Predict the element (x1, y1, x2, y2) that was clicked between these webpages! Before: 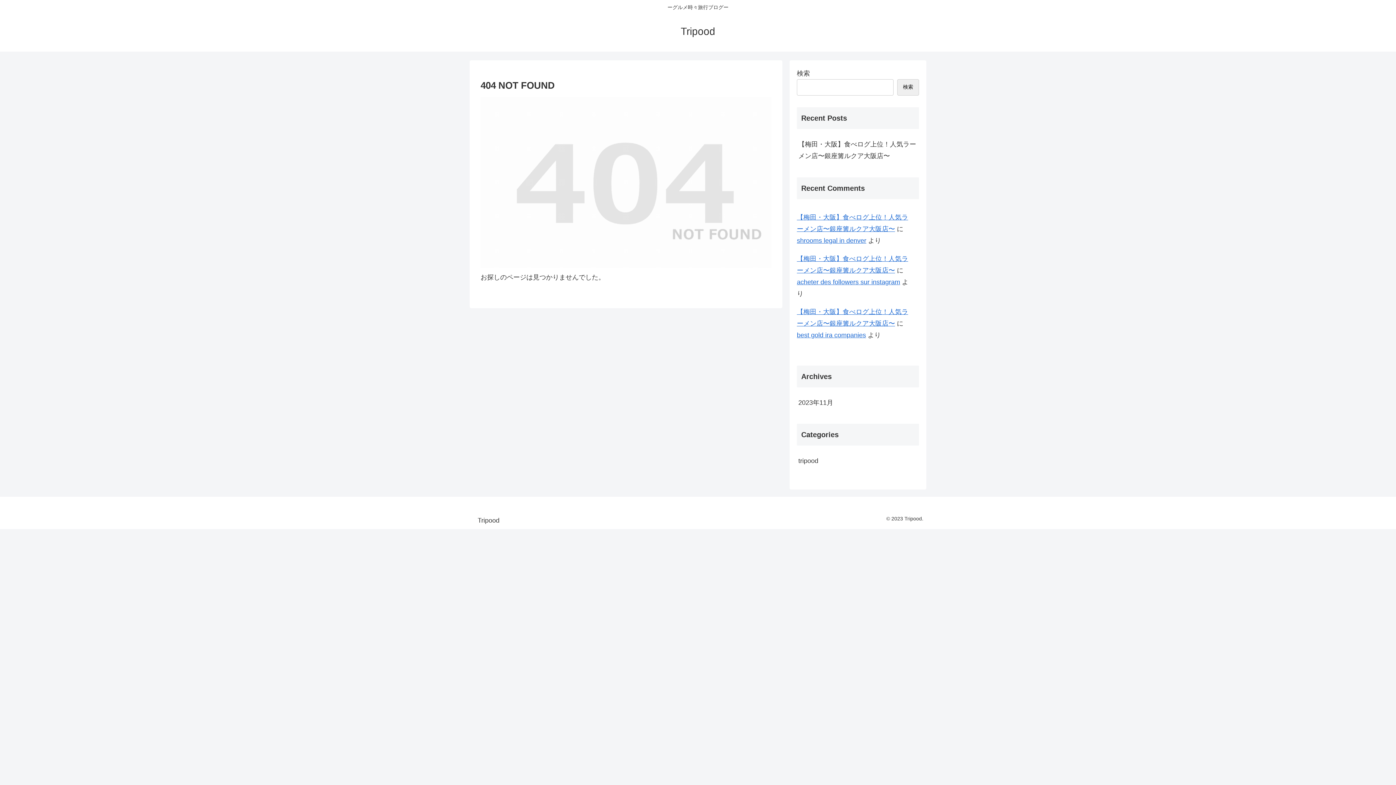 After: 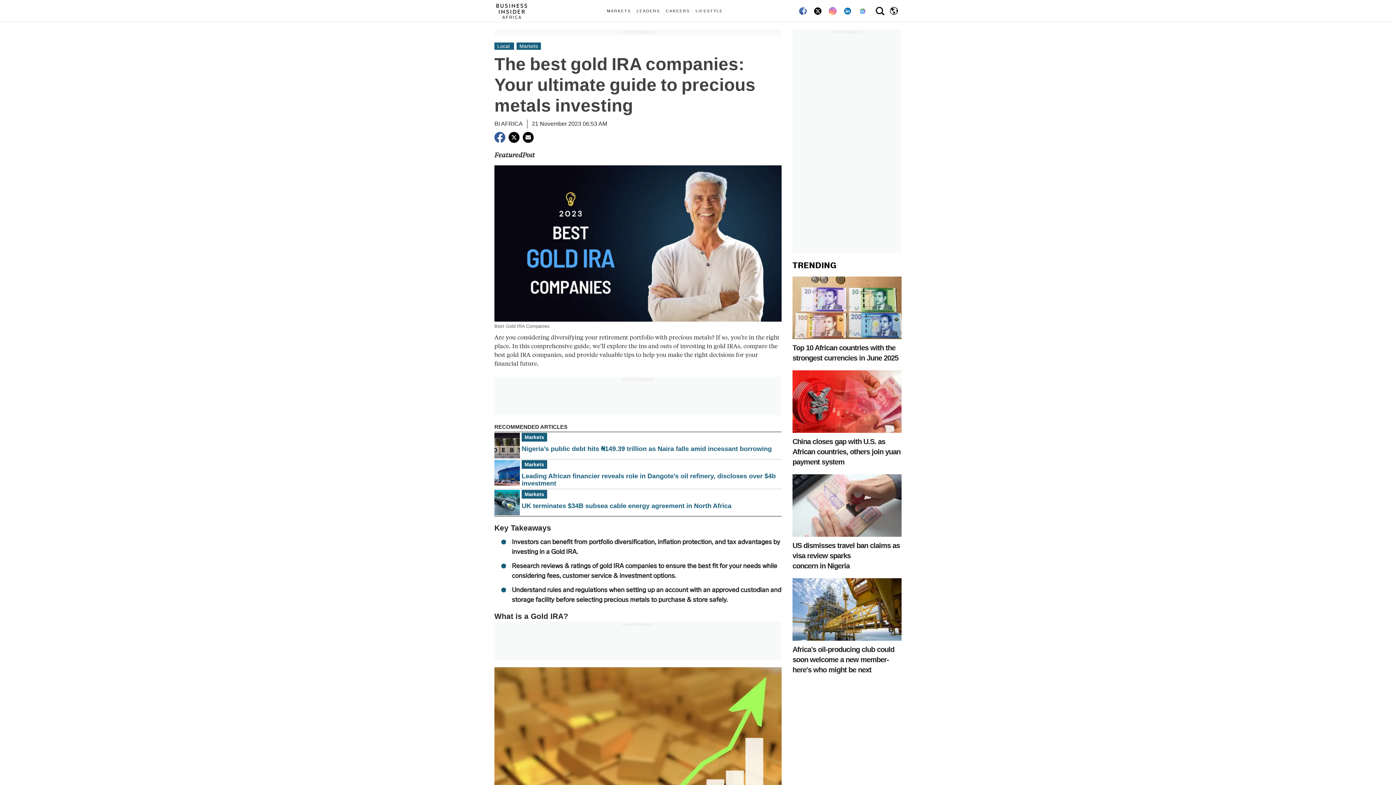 Action: label: best gold ira companies bbox: (797, 331, 866, 338)